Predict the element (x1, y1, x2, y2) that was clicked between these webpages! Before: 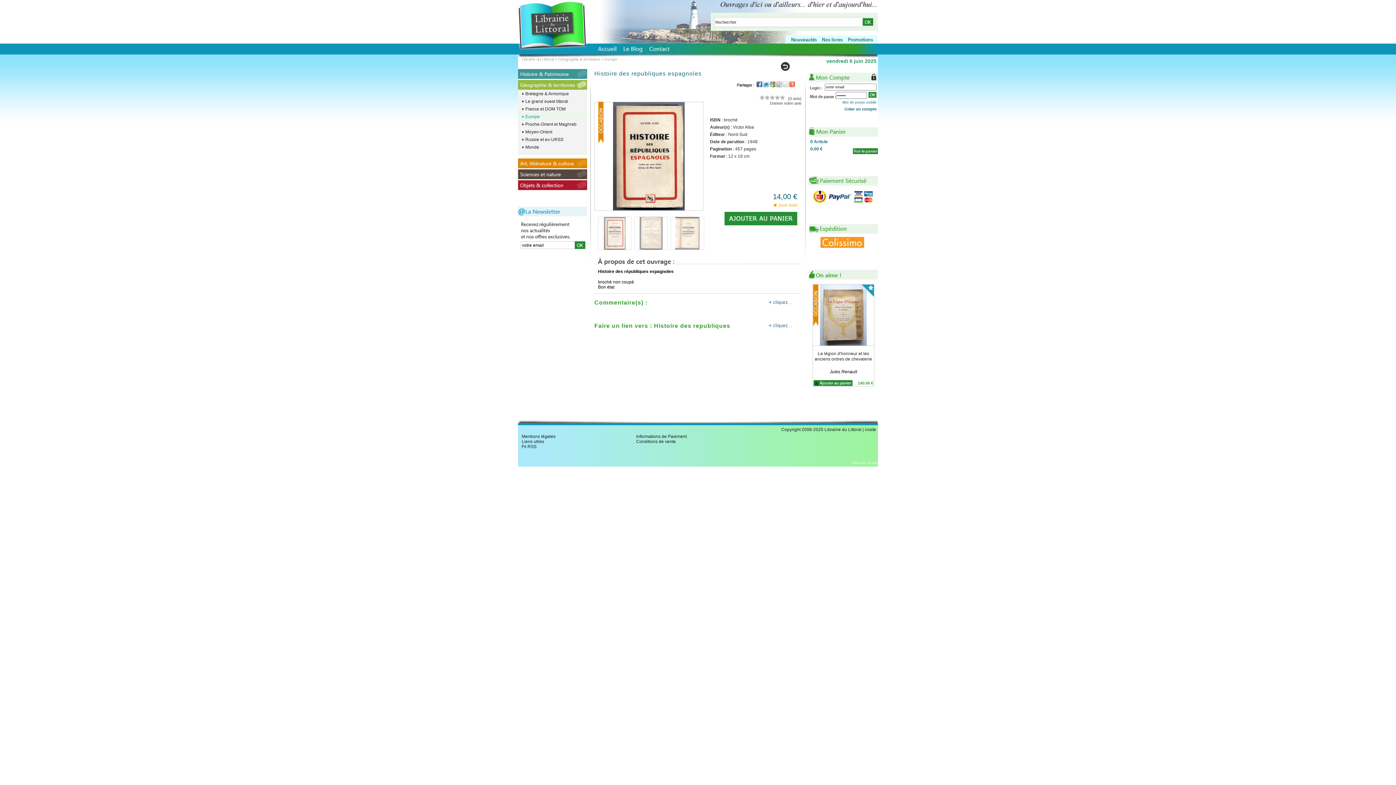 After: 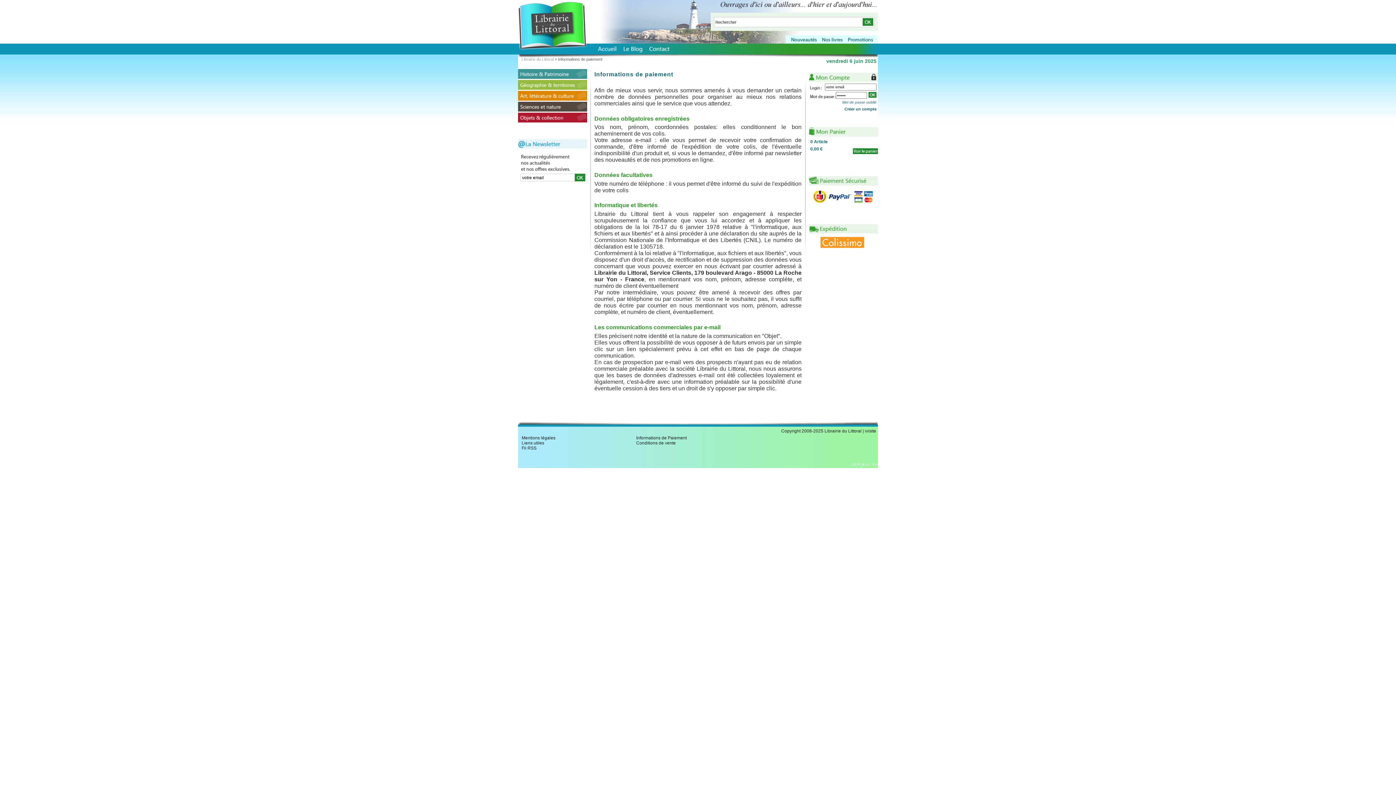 Action: bbox: (636, 434, 686, 439) label: Informations de Paiement